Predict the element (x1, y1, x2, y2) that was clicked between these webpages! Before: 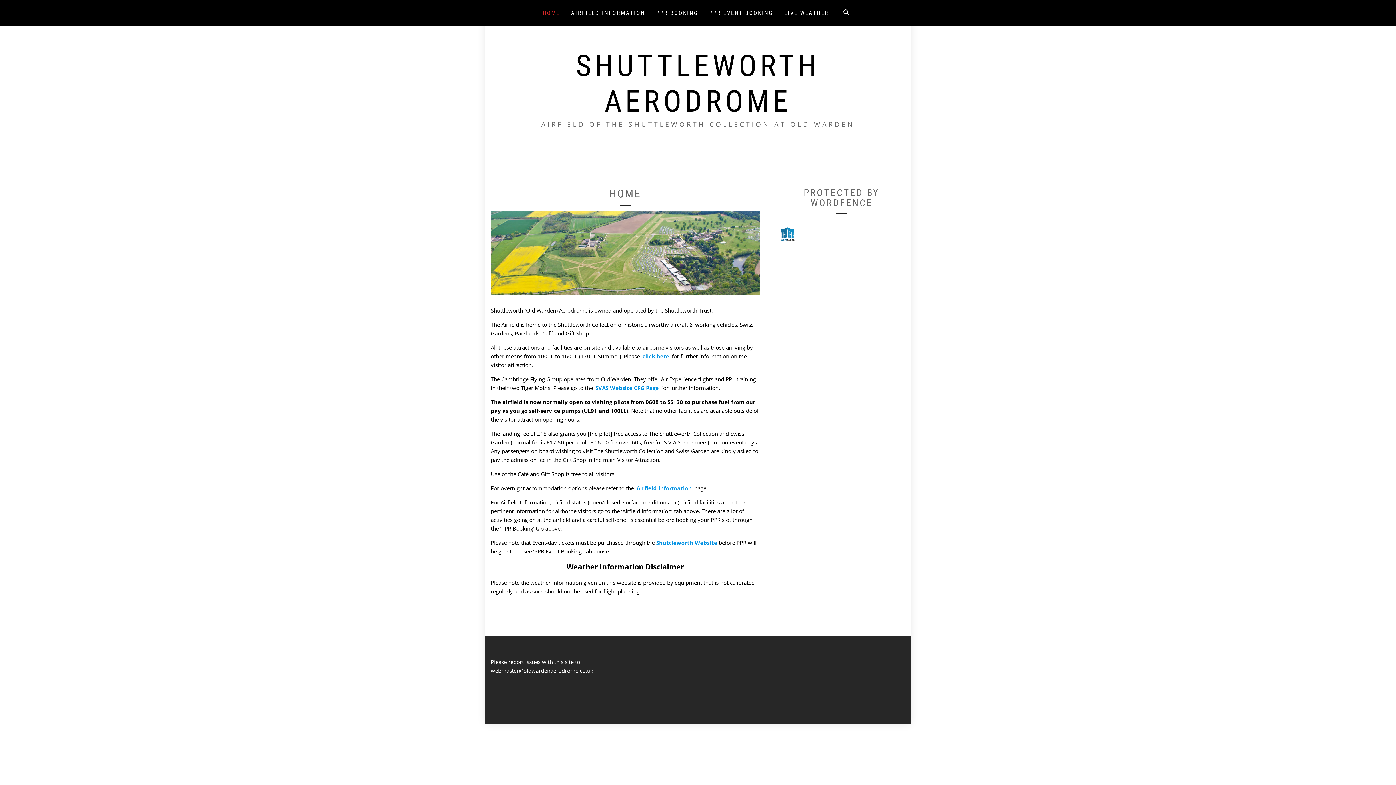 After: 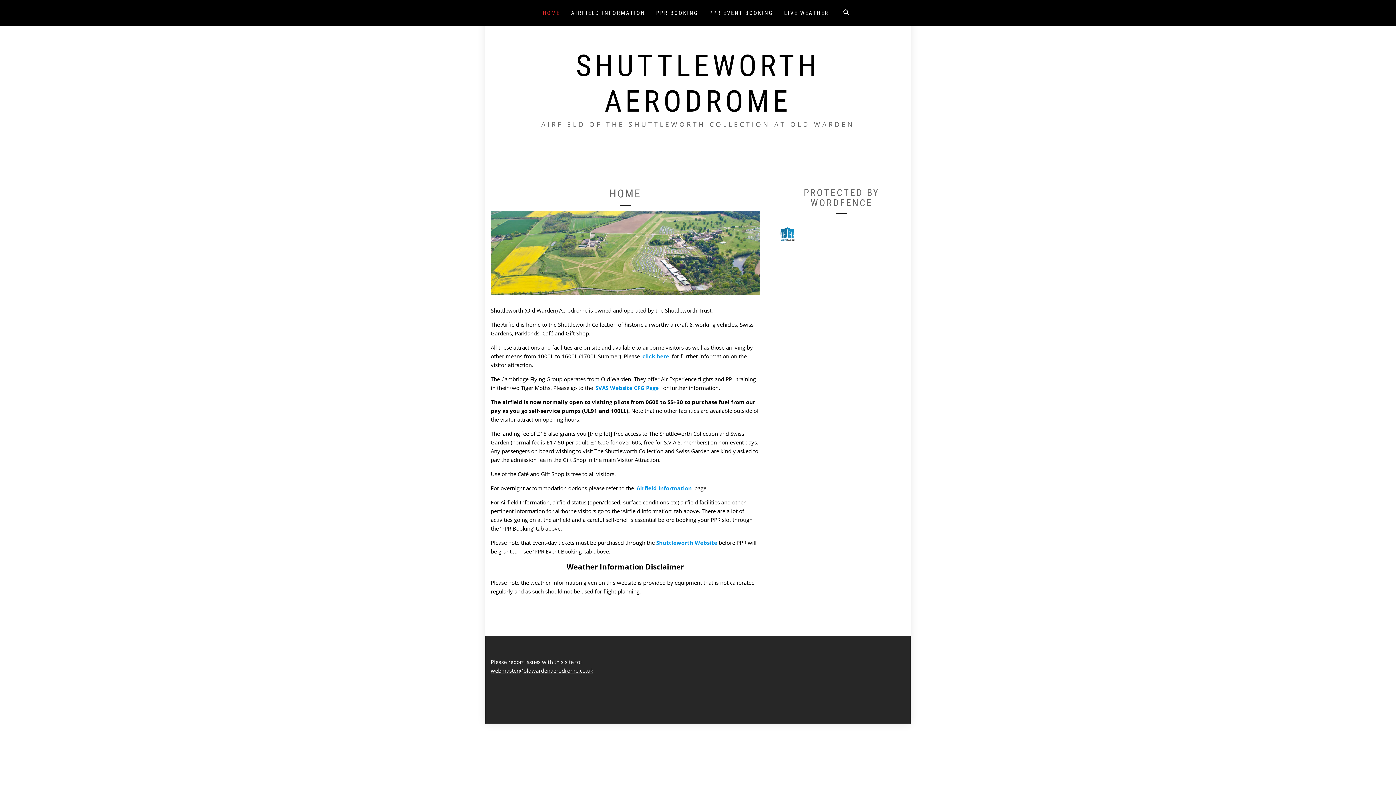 Action: label: Airfield Information bbox: (635, 483, 693, 493)